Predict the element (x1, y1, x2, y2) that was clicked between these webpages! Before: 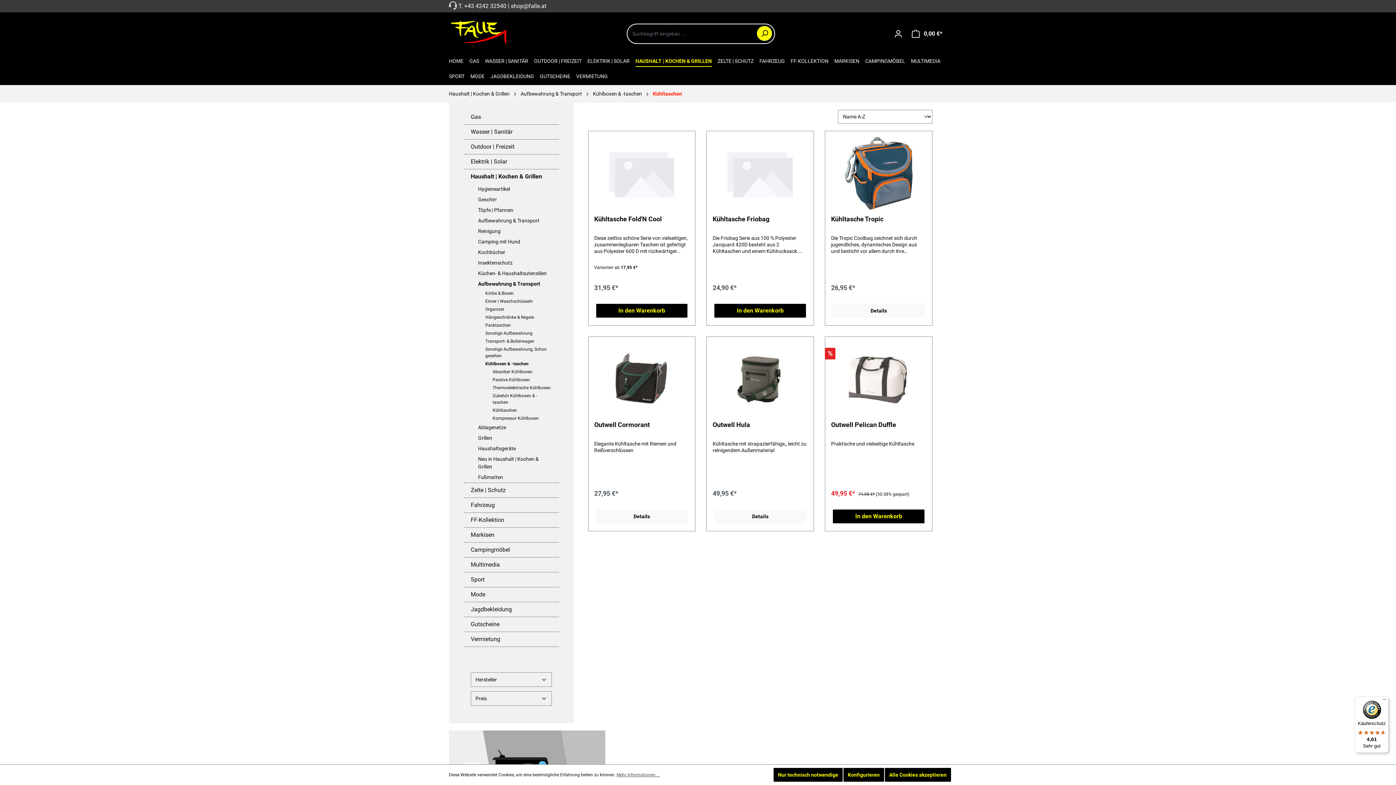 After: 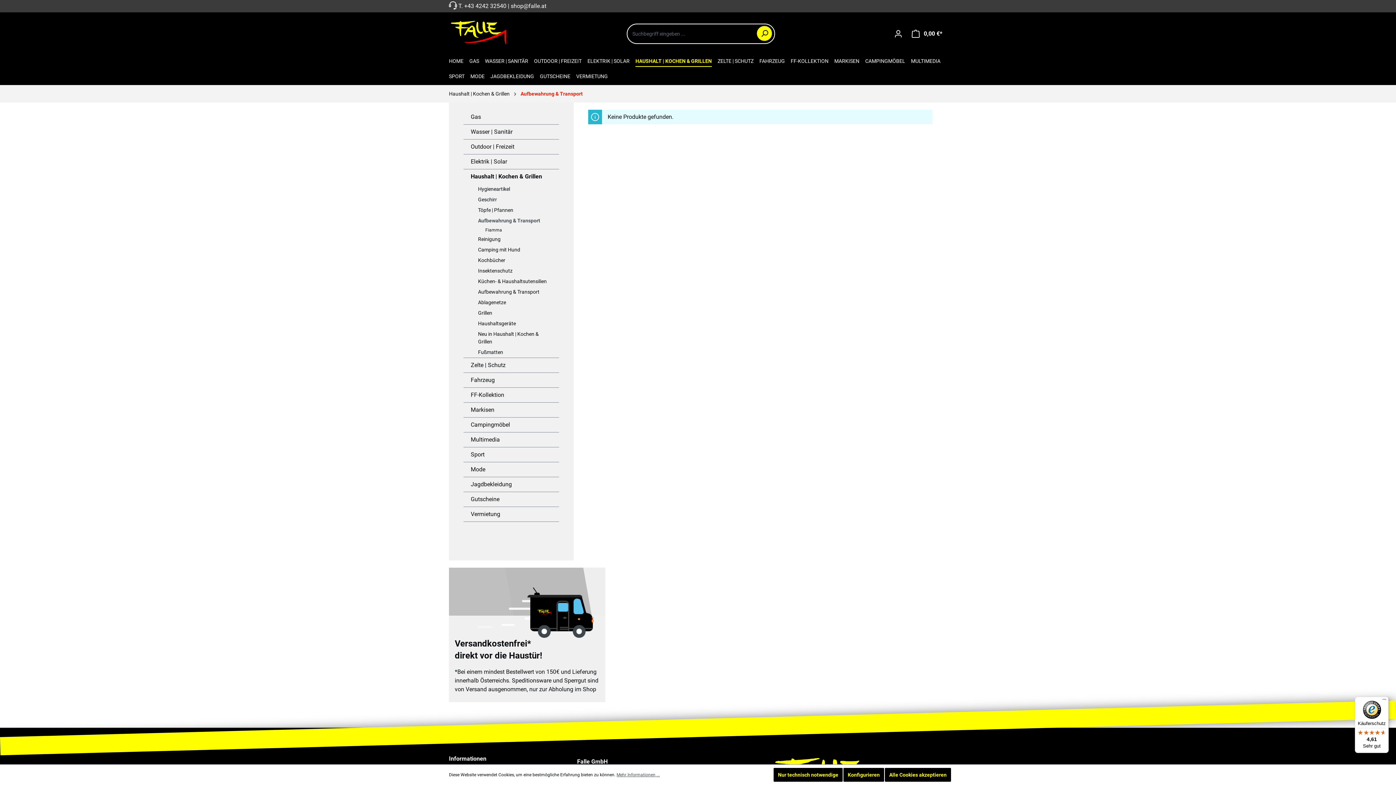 Action: label: Aufbewahrung & Transport bbox: (470, 215, 559, 226)